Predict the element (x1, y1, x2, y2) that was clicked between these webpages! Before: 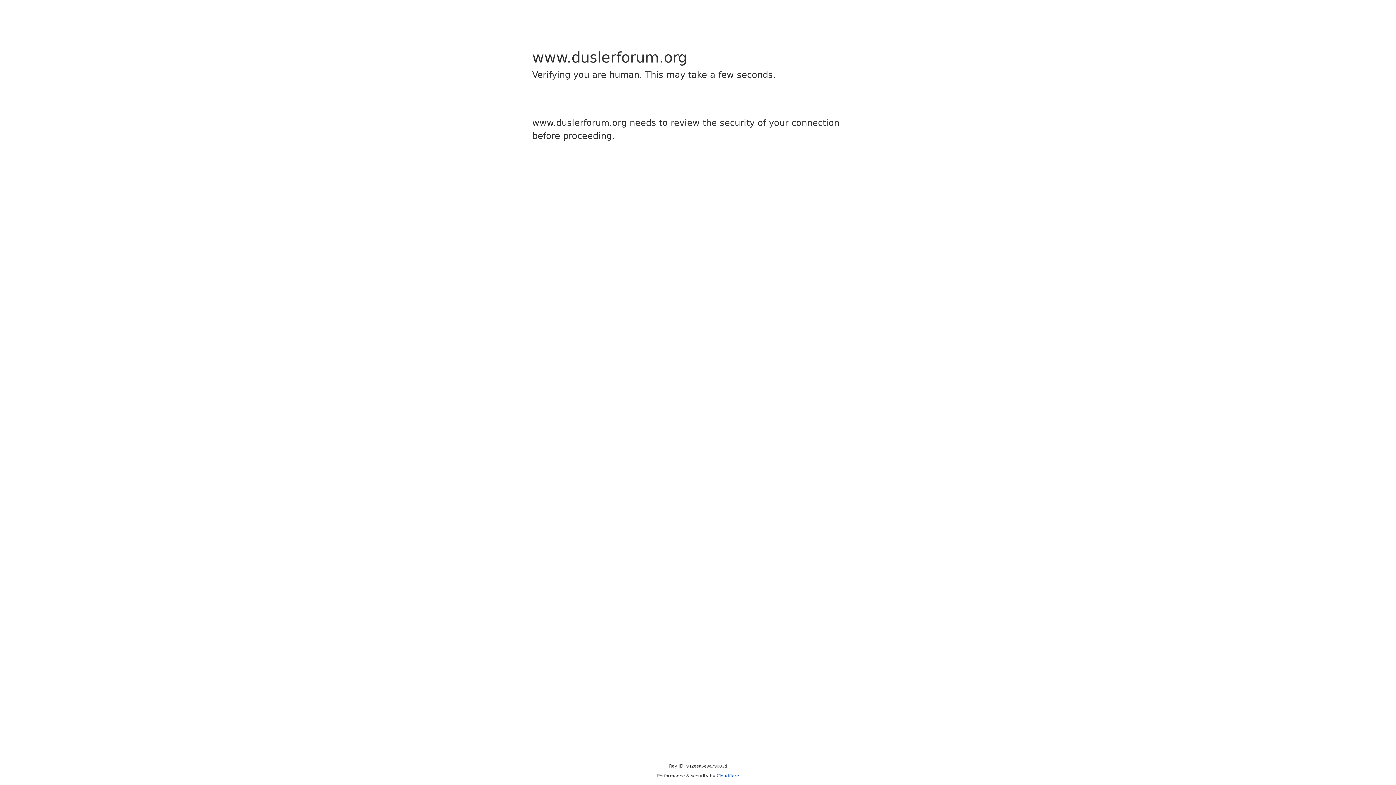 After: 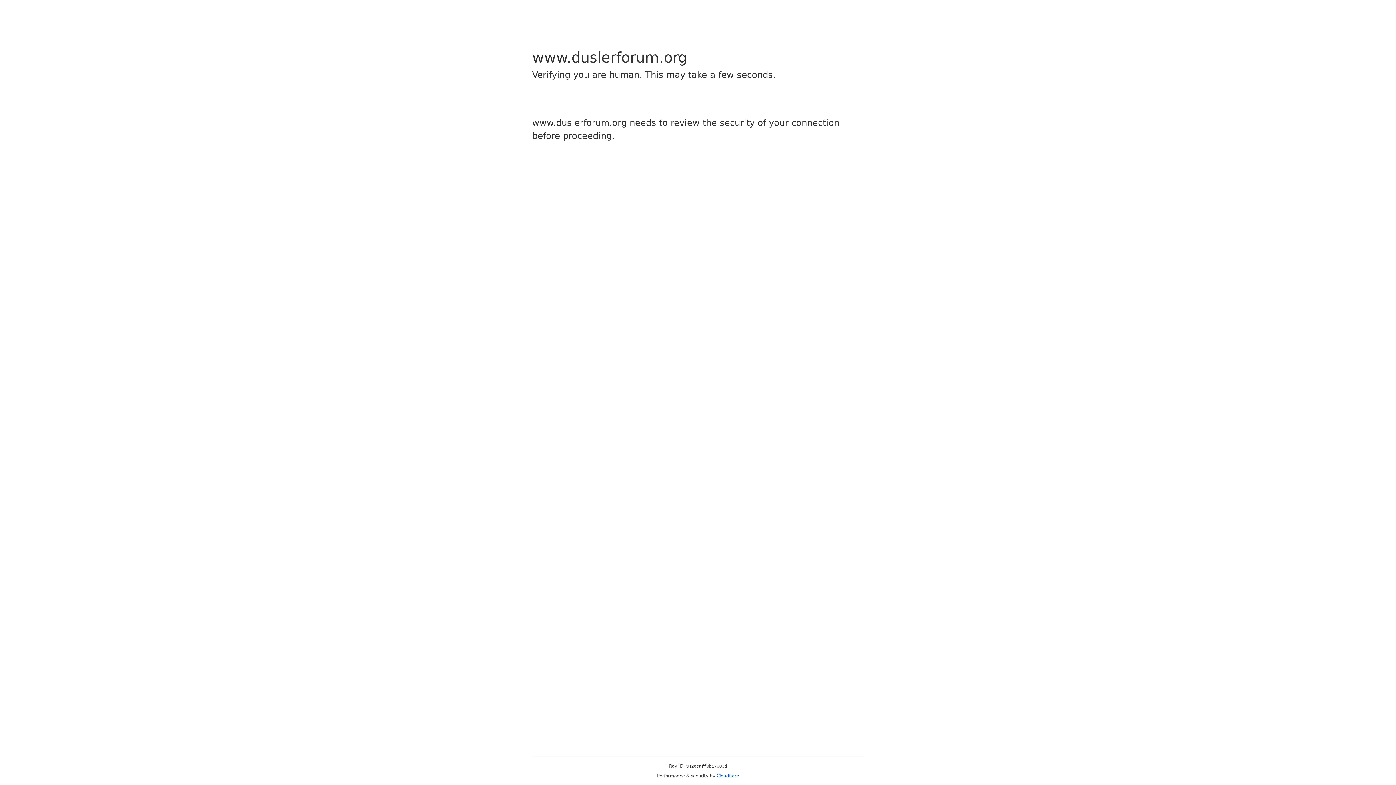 Action: bbox: (716, 773, 739, 778) label: Cloudflare